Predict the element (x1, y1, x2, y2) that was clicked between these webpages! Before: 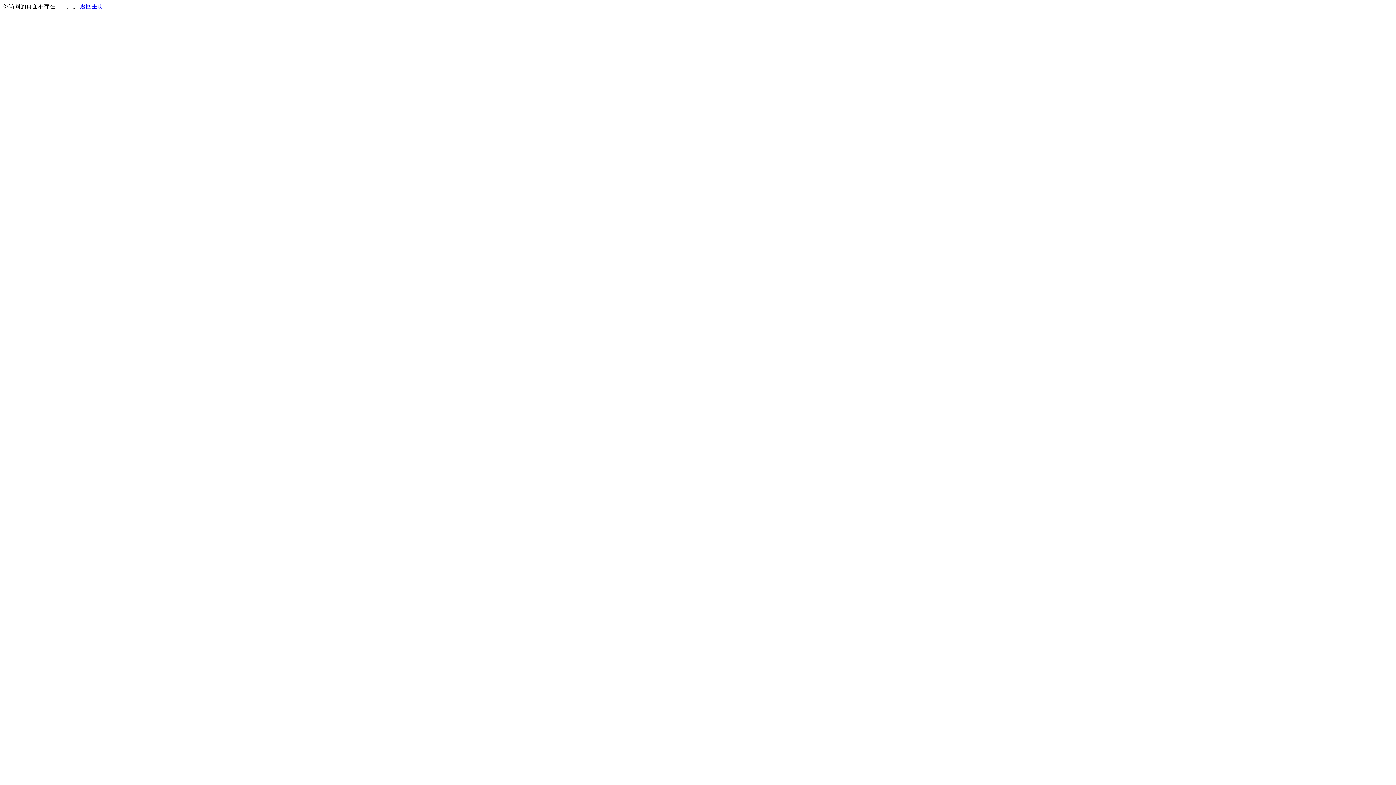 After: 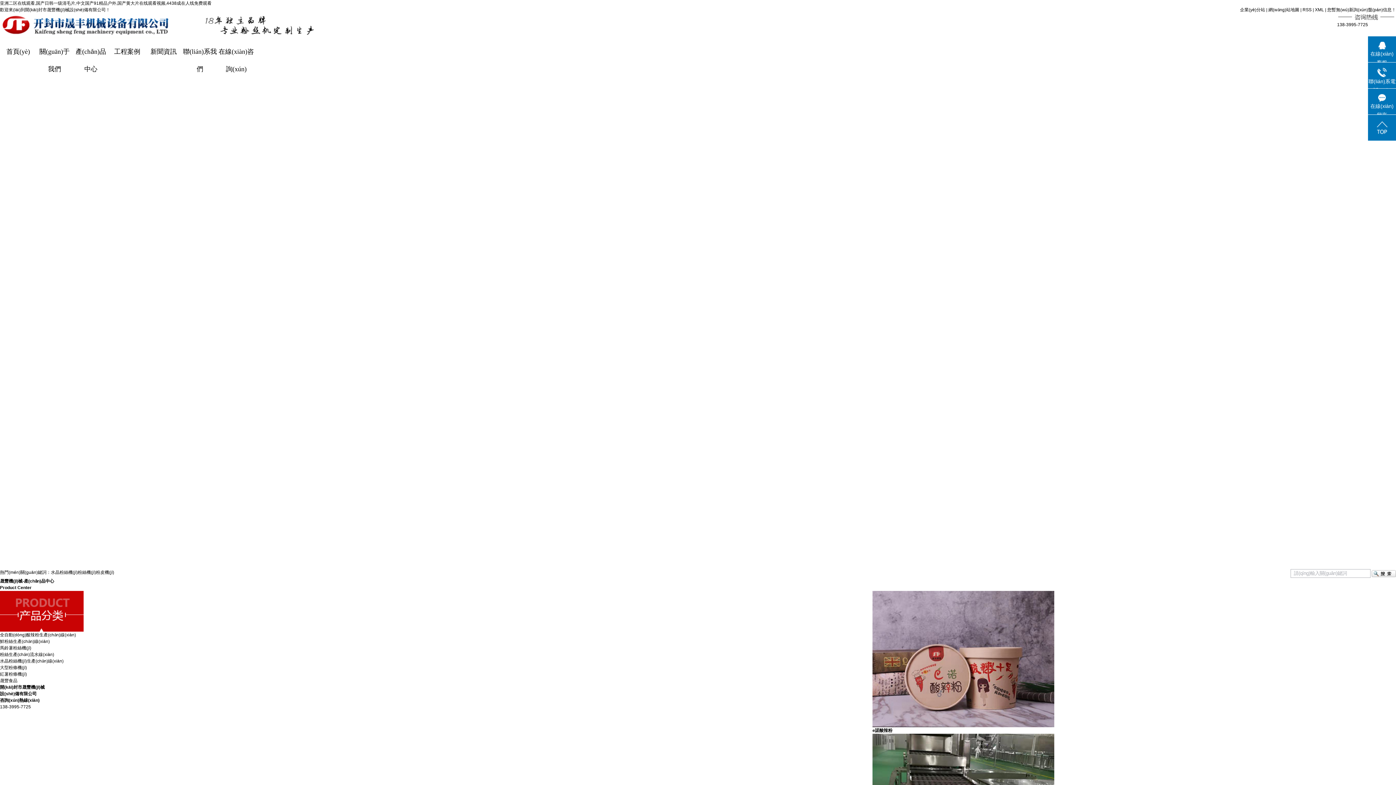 Action: label: 返回主页 bbox: (80, 3, 103, 9)